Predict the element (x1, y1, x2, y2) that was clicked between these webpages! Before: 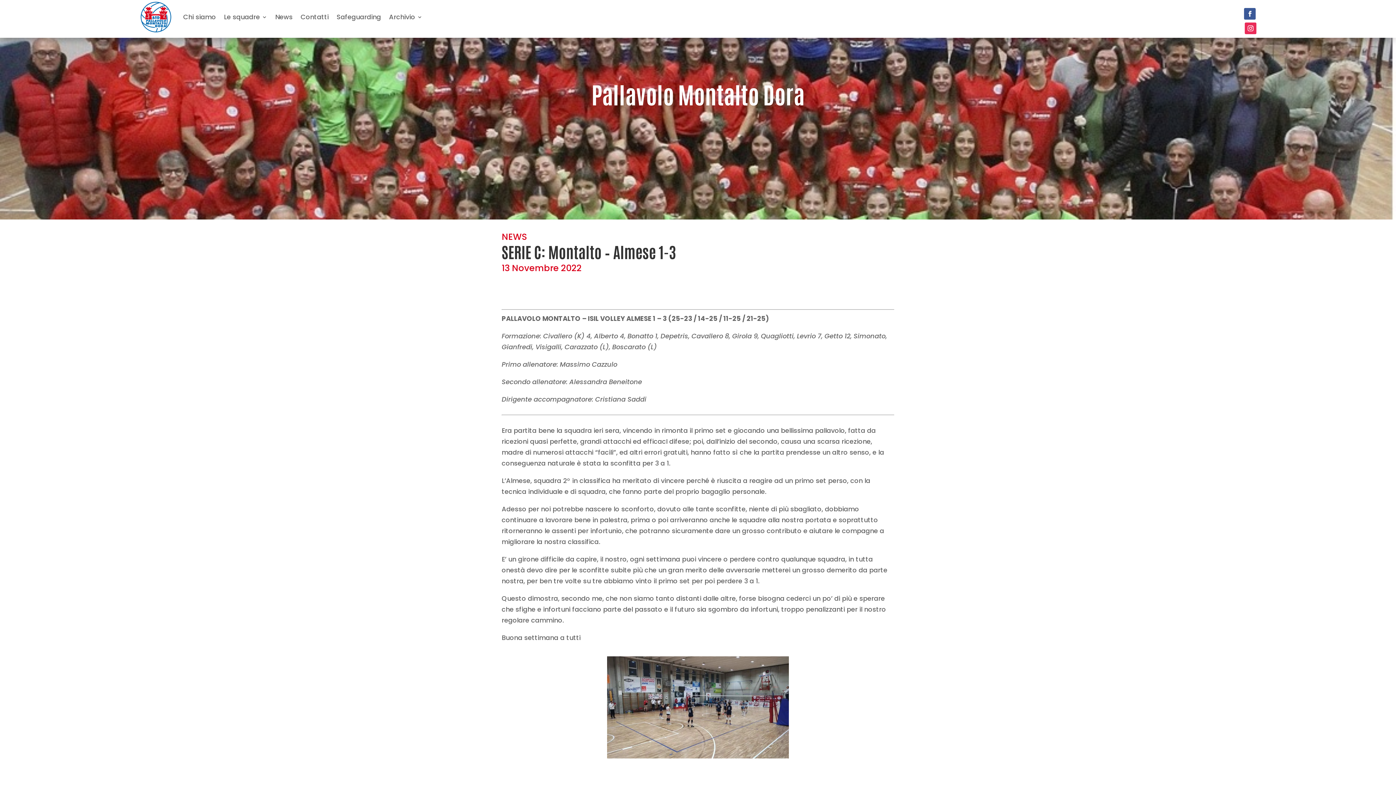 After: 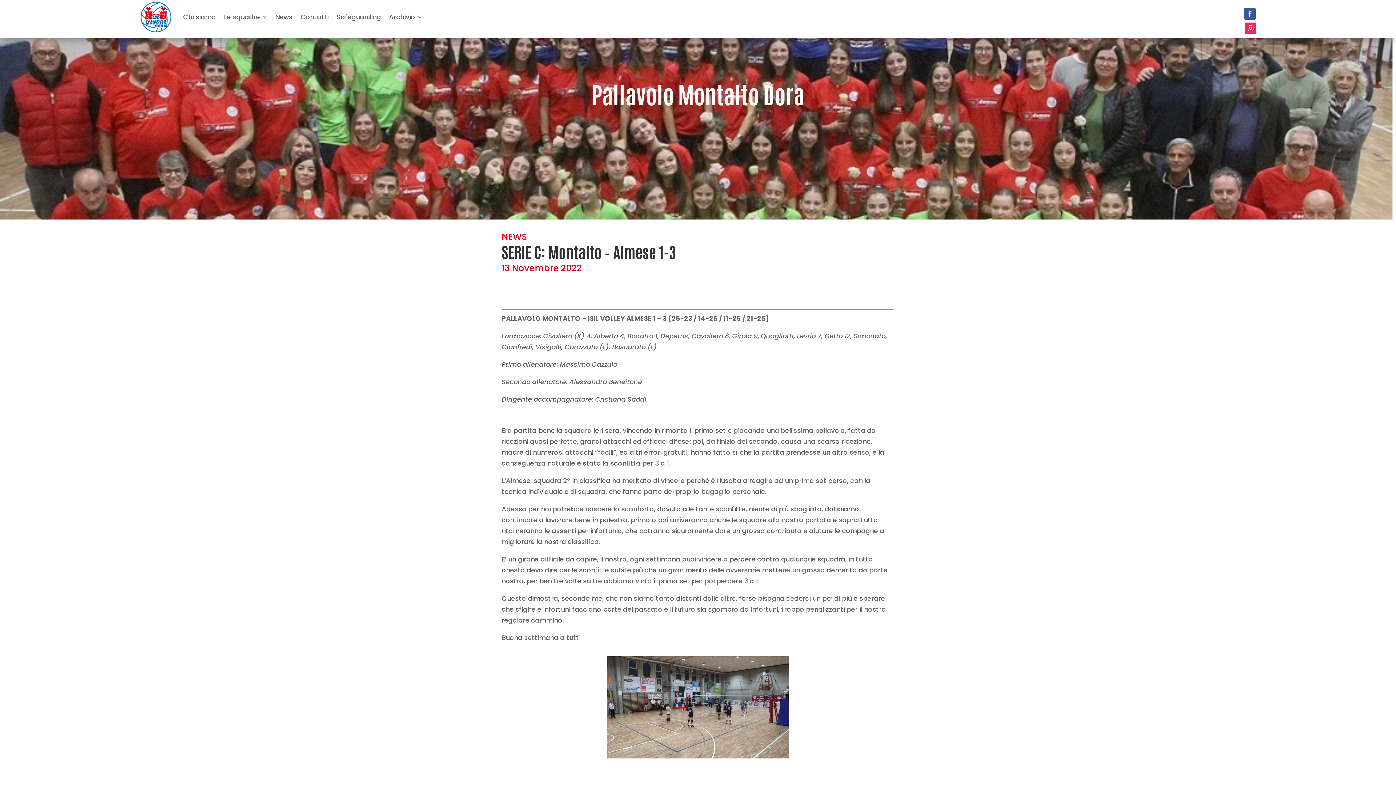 Action: bbox: (1244, 8, 1256, 19)